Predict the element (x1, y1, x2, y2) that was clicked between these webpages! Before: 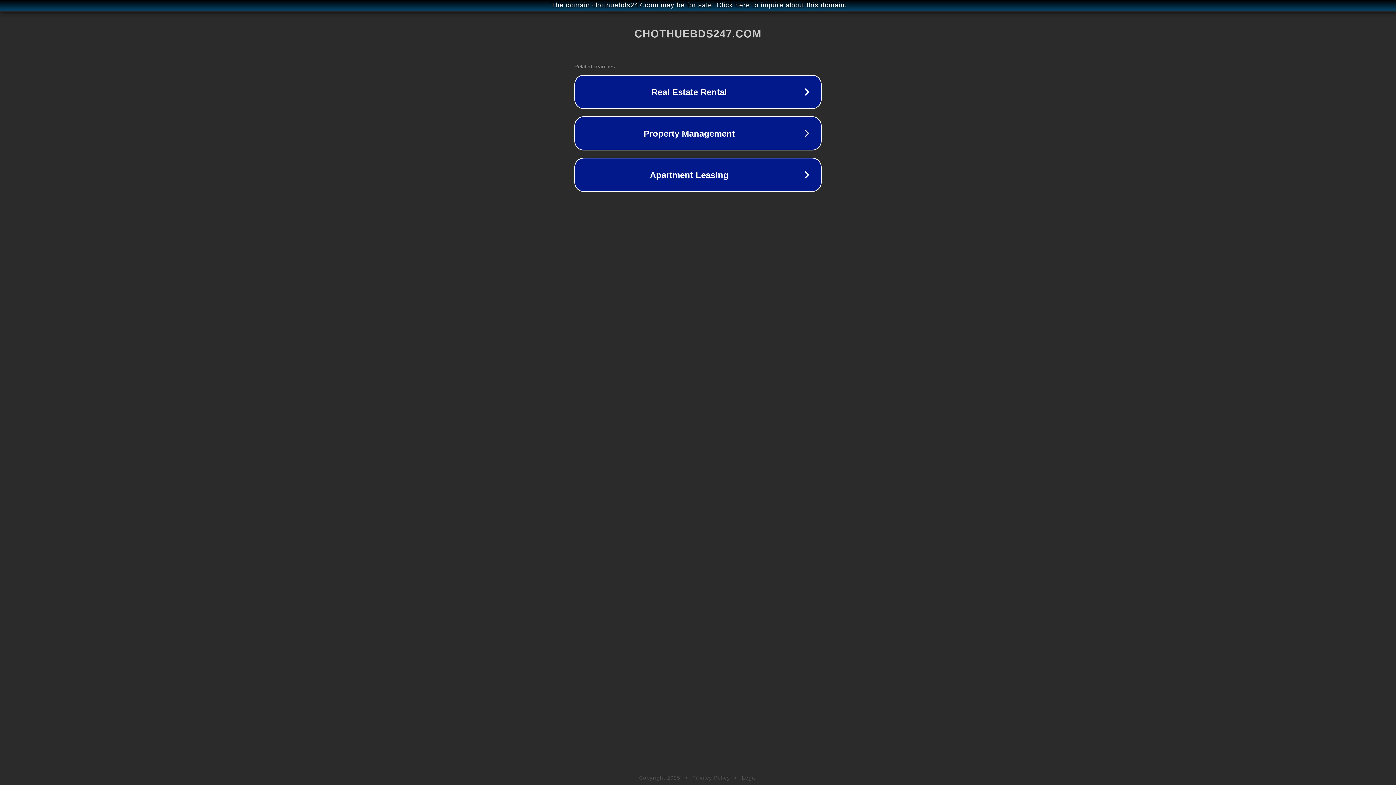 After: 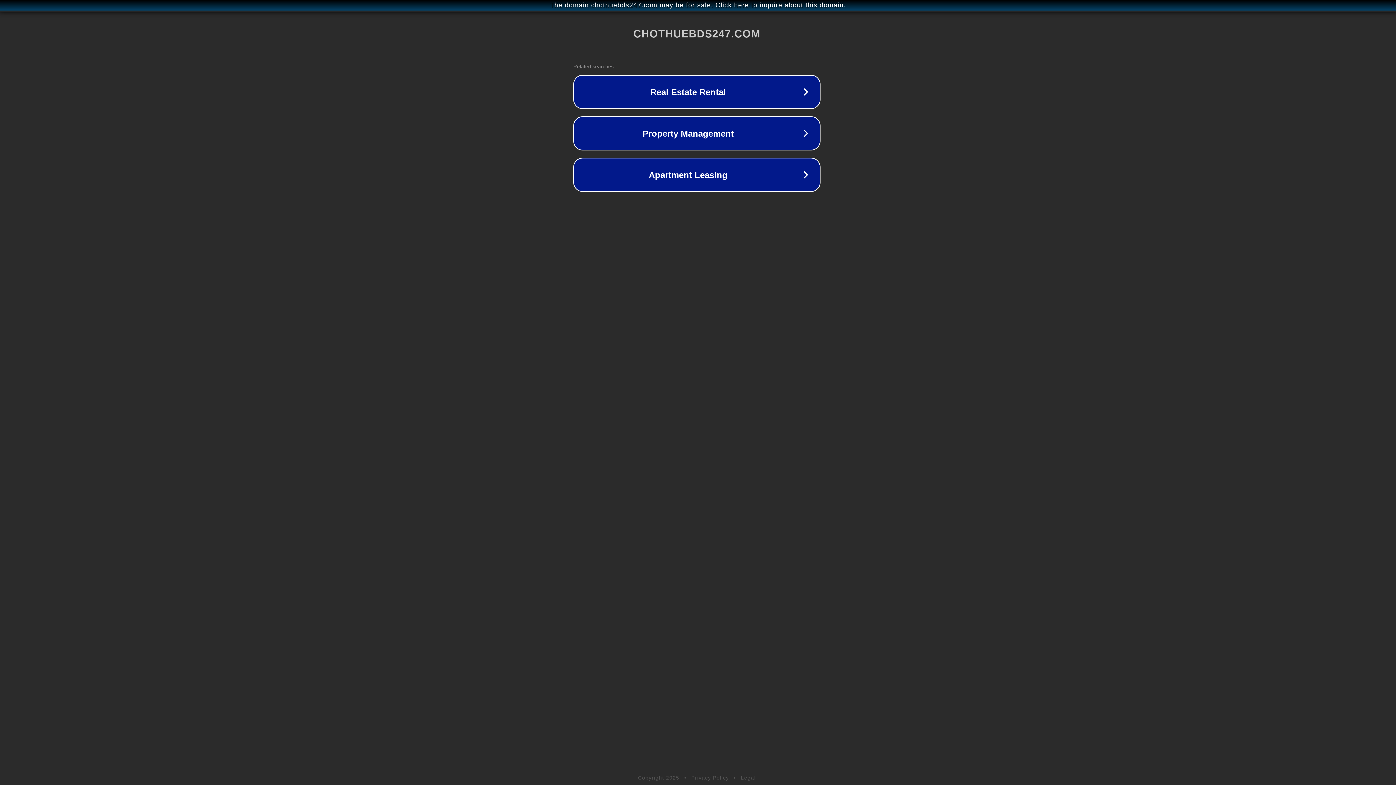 Action: bbox: (1, 1, 1397, 9) label: The domain chothuebds247.com may be for sale. Click here to inquire about this domain.